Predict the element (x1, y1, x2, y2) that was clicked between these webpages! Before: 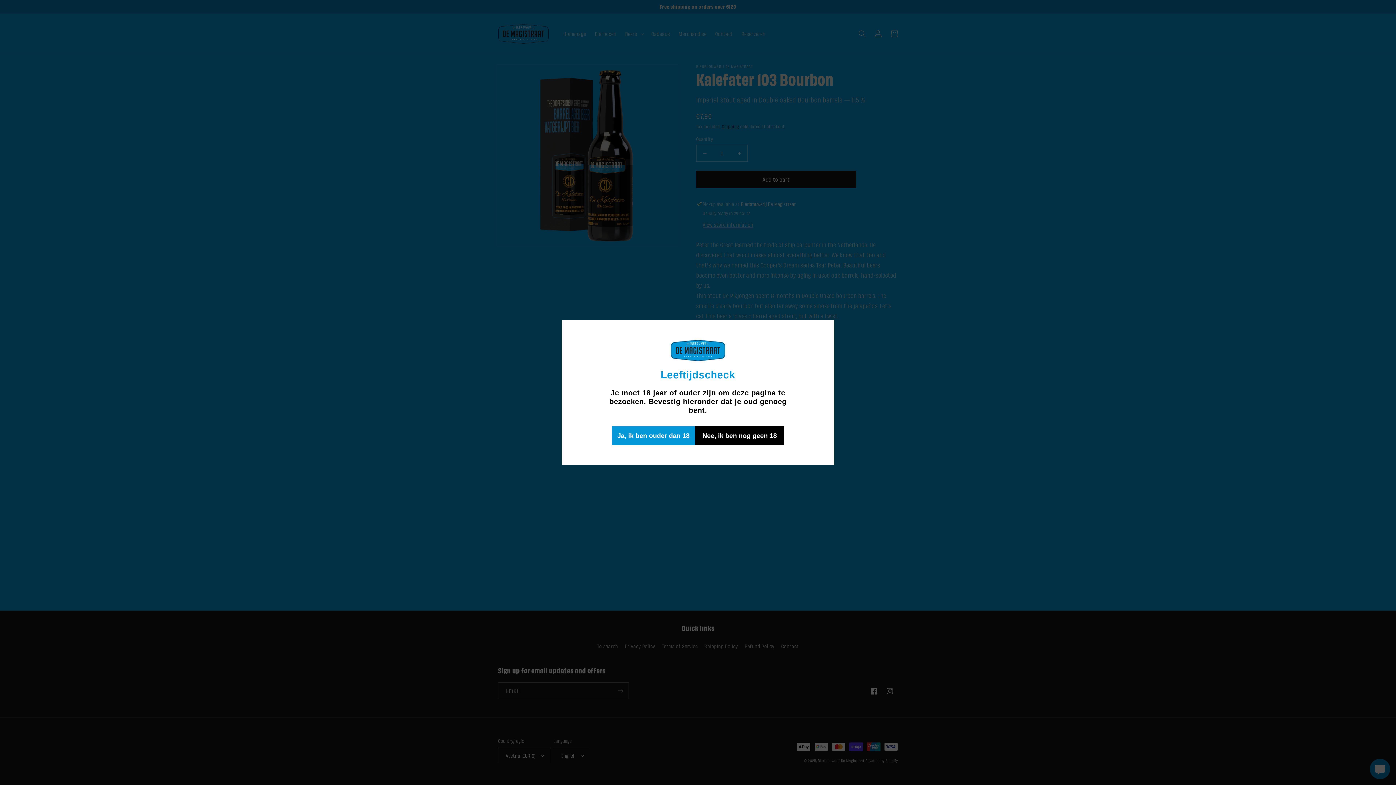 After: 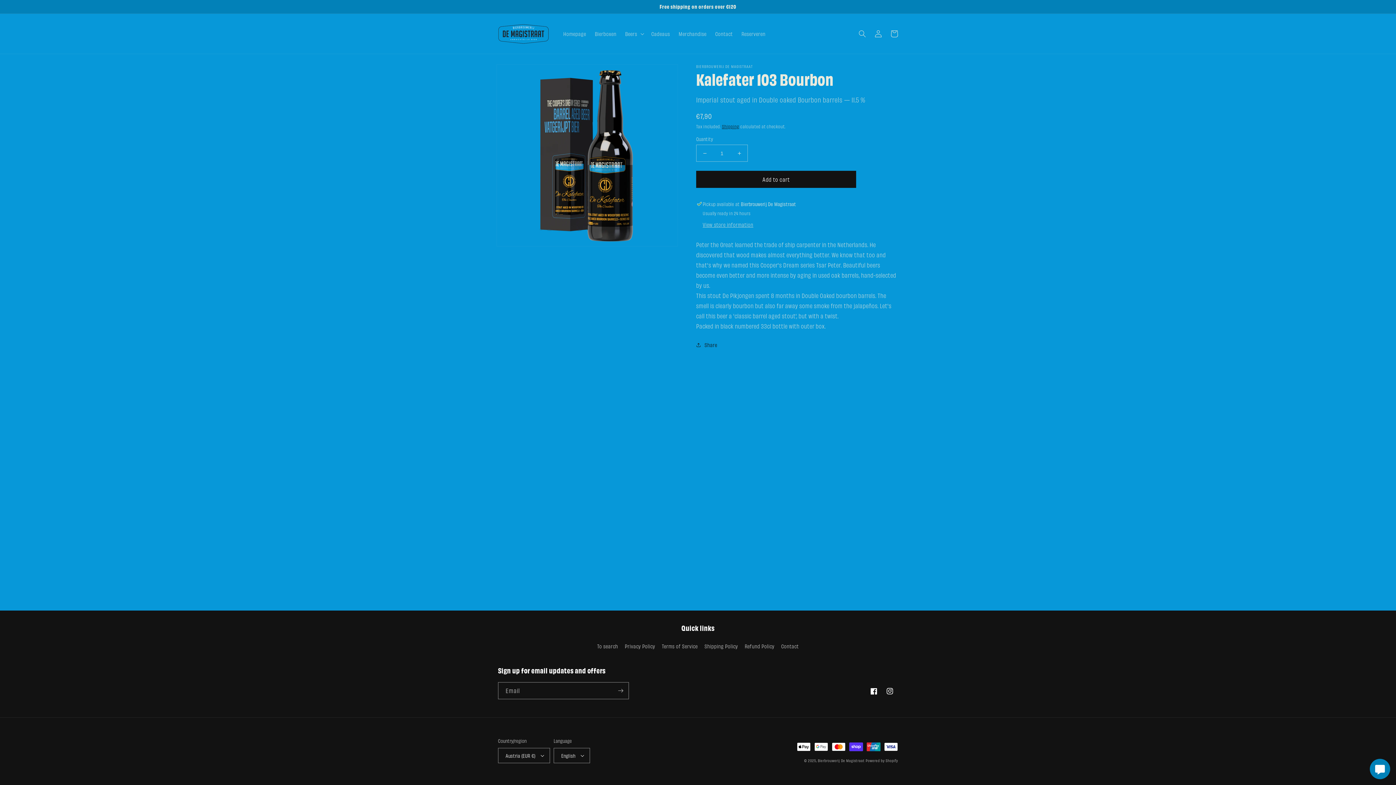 Action: label: Ja, ik ben ouder dan 18 bbox: (612, 426, 695, 445)